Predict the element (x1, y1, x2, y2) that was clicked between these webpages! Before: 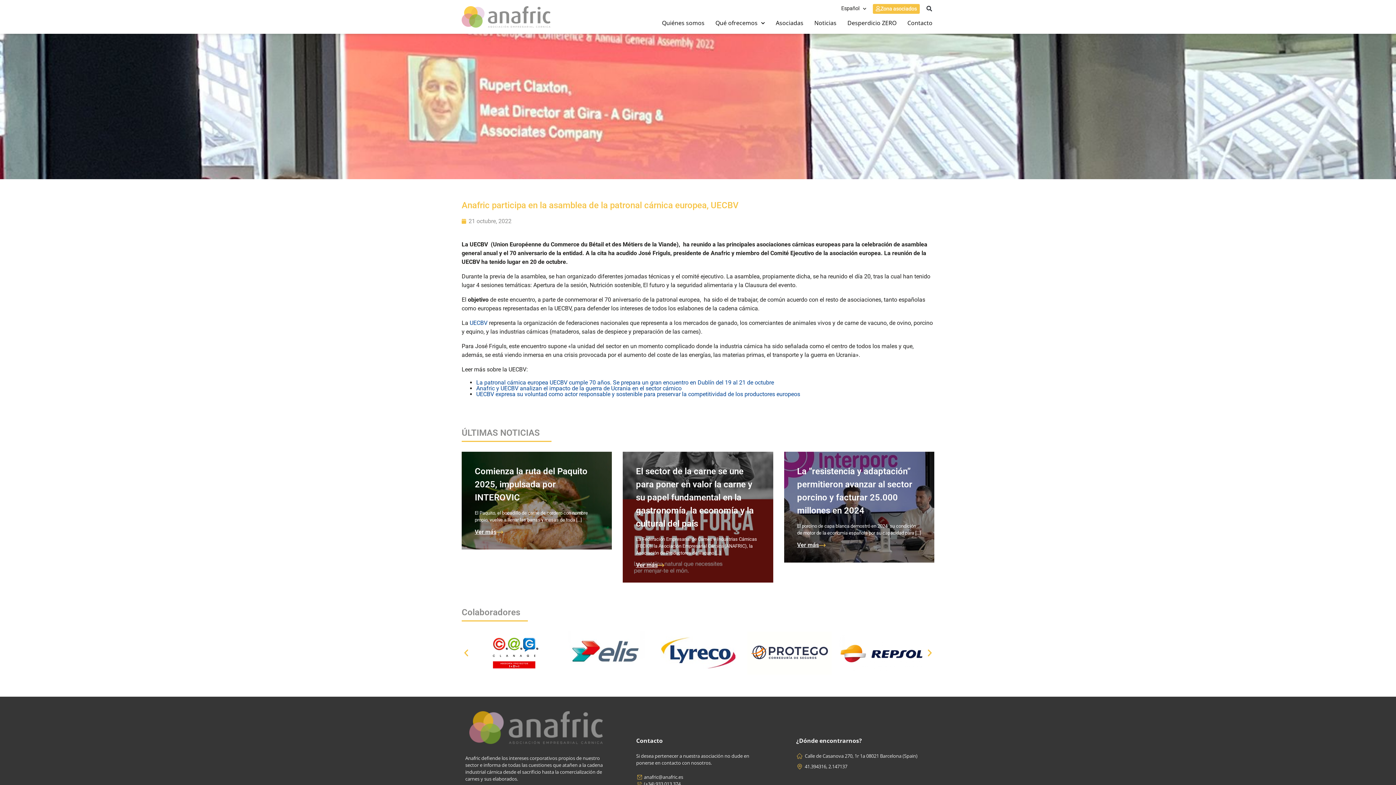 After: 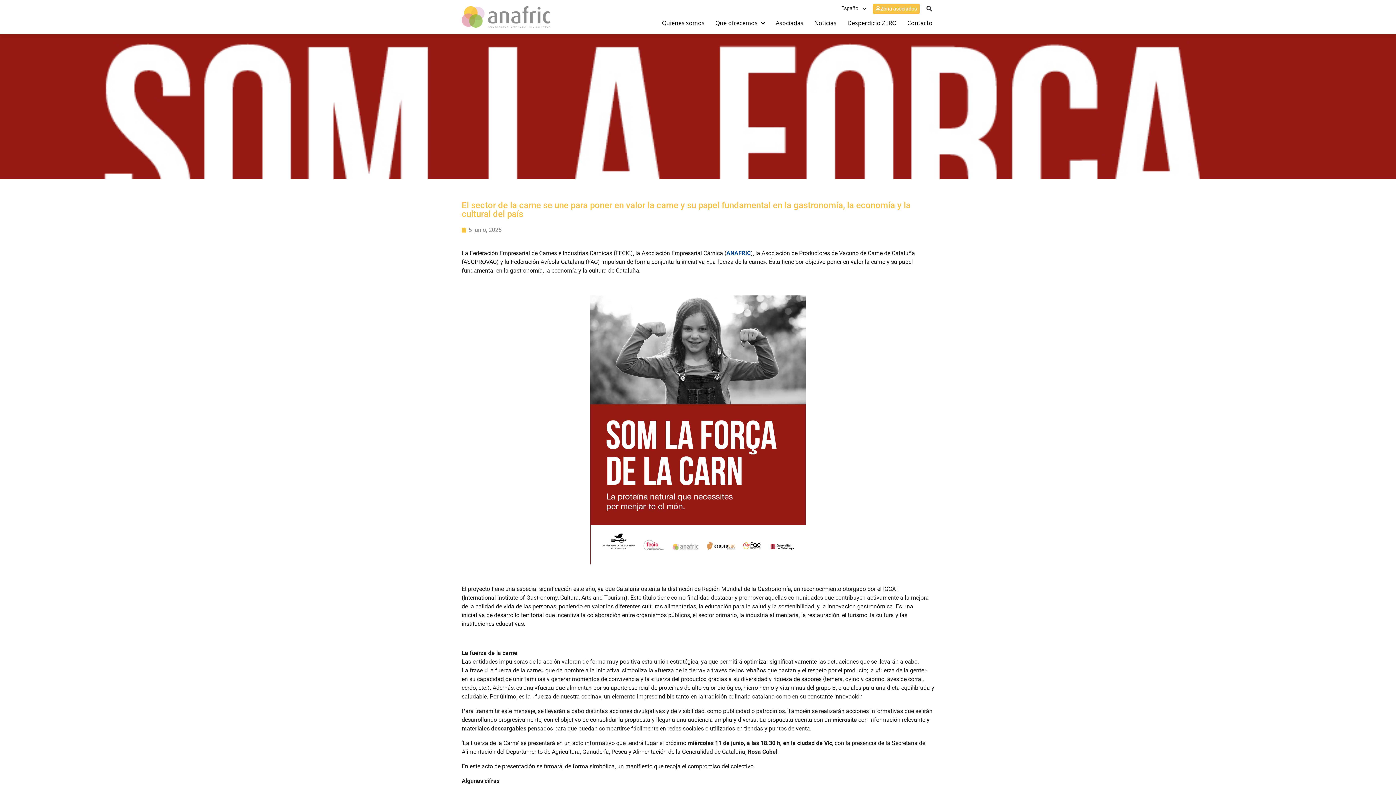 Action: label: El sector de la carne se une para poner en valor la carne y su papel fundamental en la gastronomía, la economía y la cultural del país
La Federación Empresarial de Carnes e Industrias Cárnicas (FECIC), la Asociación Empresarial Cárnica (ANAFRIC), la Asociación de Productores de Vacuno […]
Ver más bbox: (623, 452, 773, 582)